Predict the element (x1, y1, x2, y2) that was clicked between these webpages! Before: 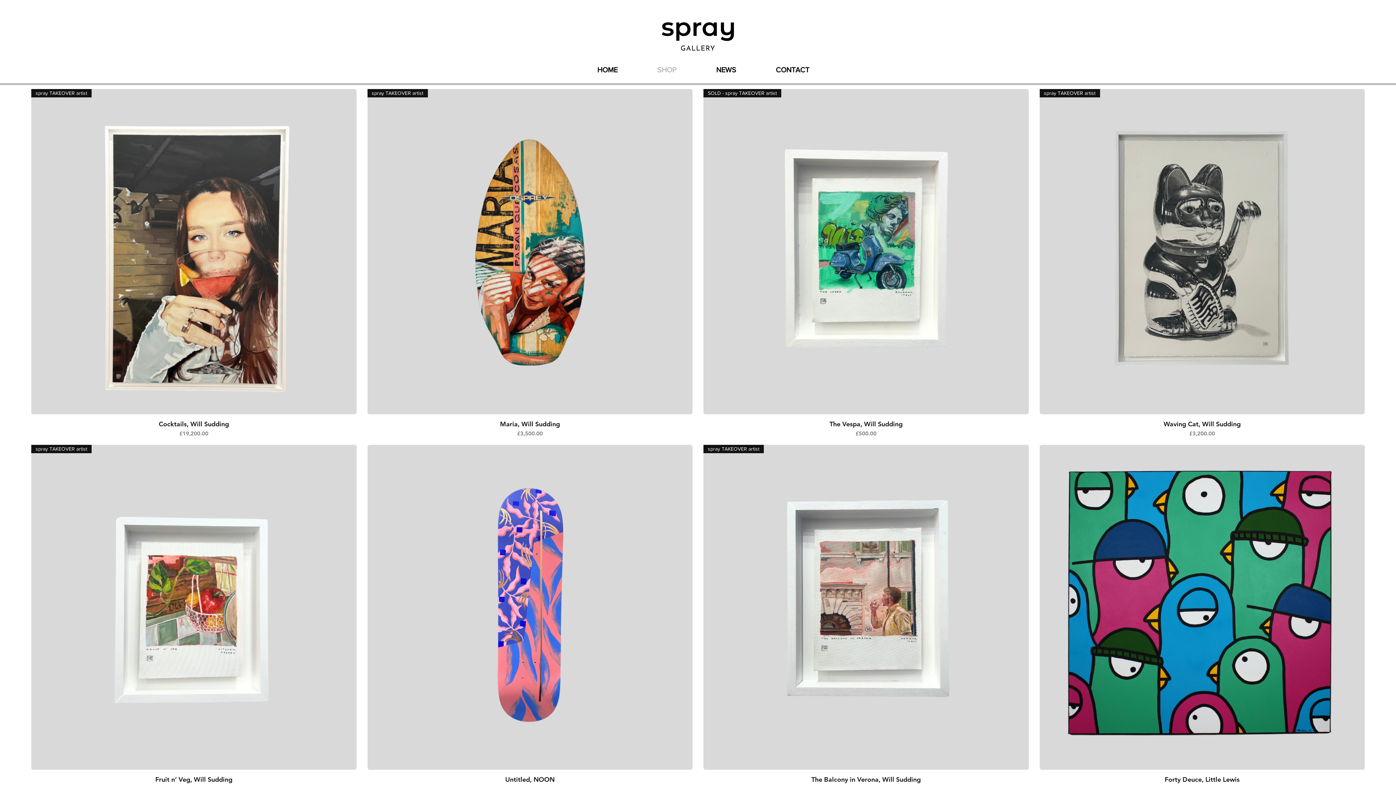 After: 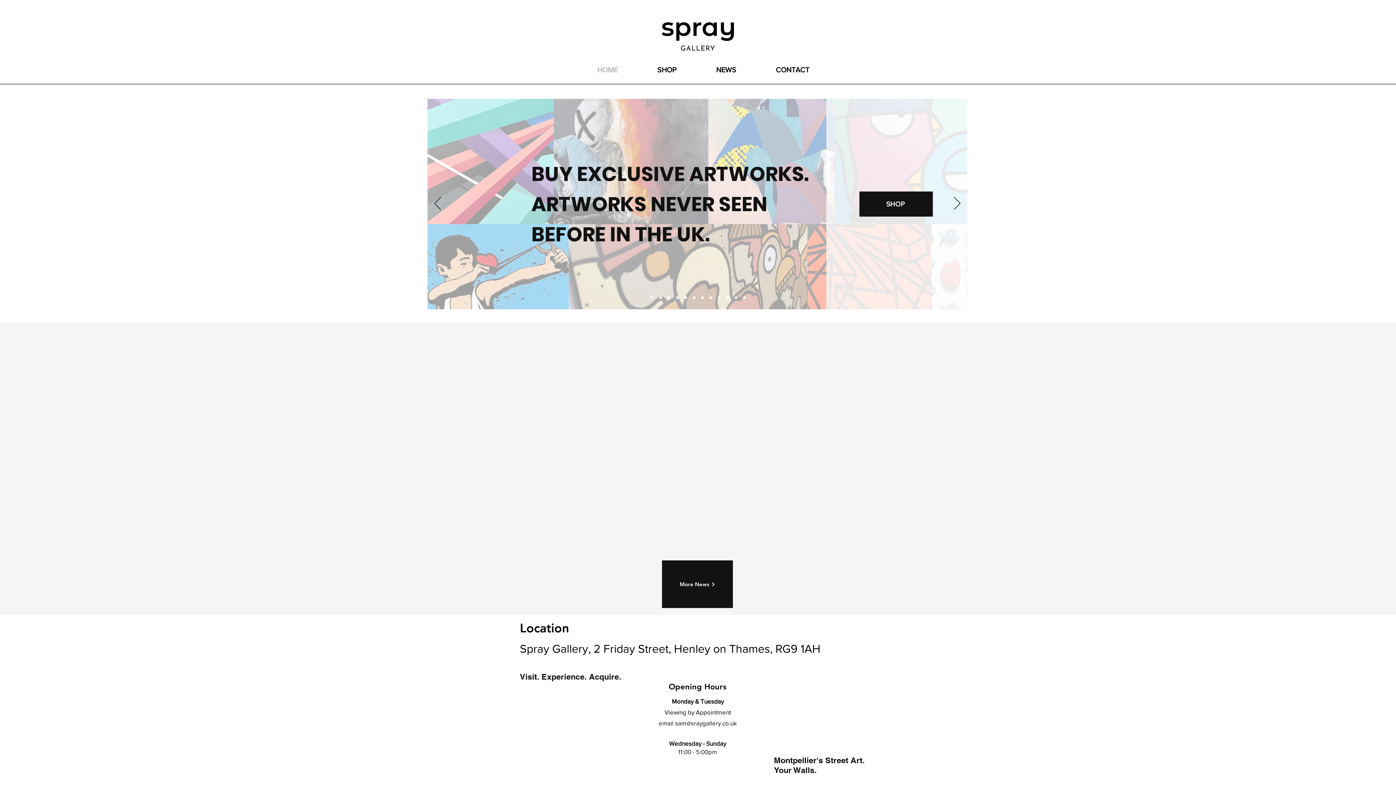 Action: bbox: (661, 21, 734, 51)